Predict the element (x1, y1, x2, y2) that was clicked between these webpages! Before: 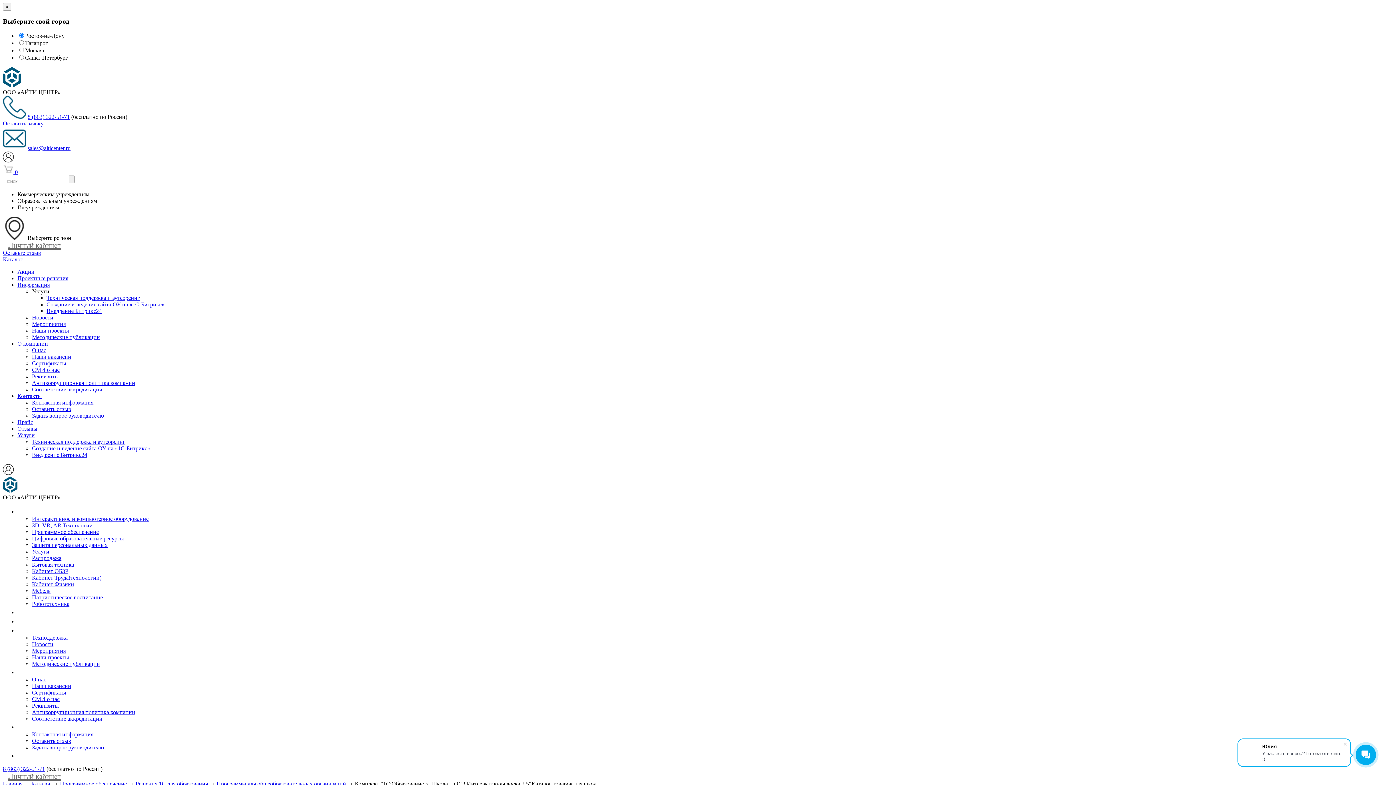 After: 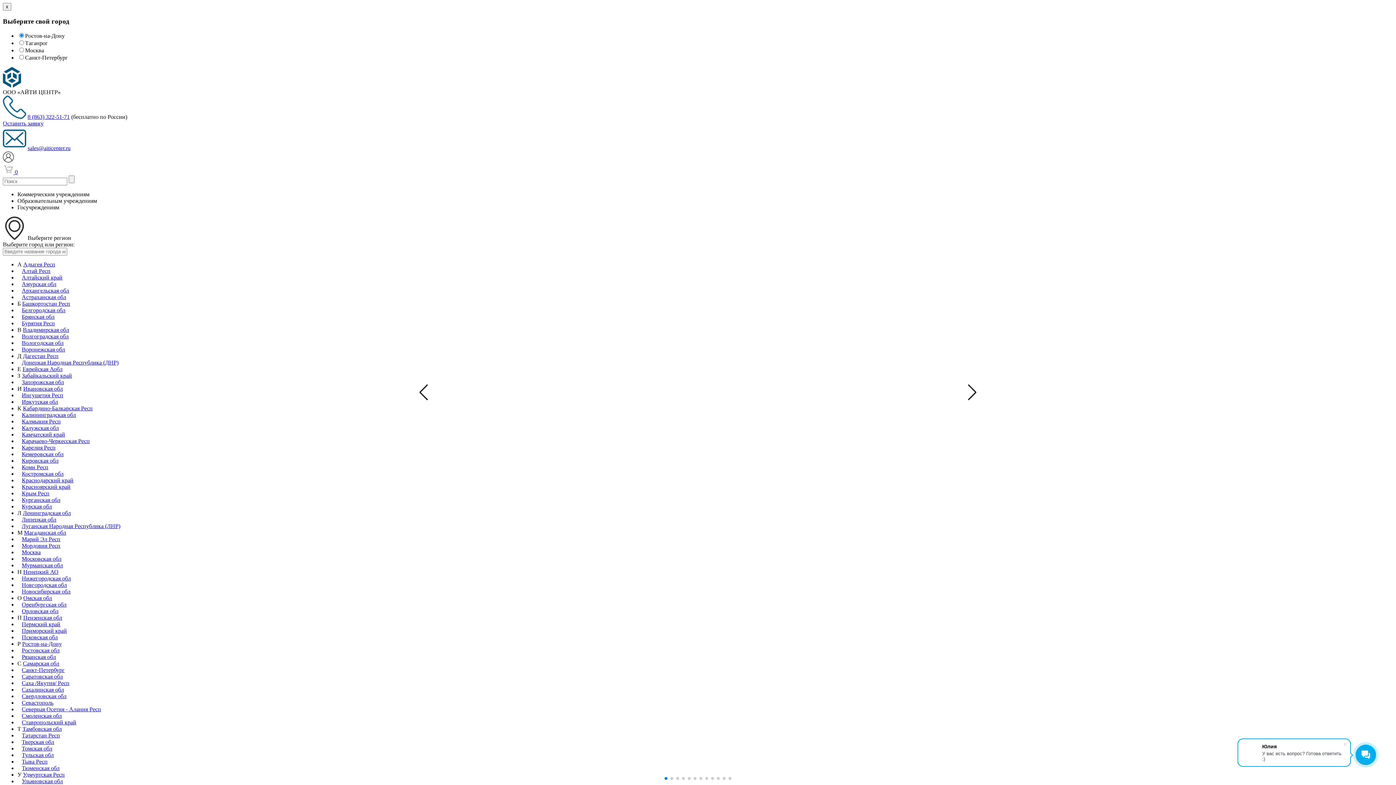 Action: label: Внедрение Битрикс24 bbox: (32, 451, 87, 458)